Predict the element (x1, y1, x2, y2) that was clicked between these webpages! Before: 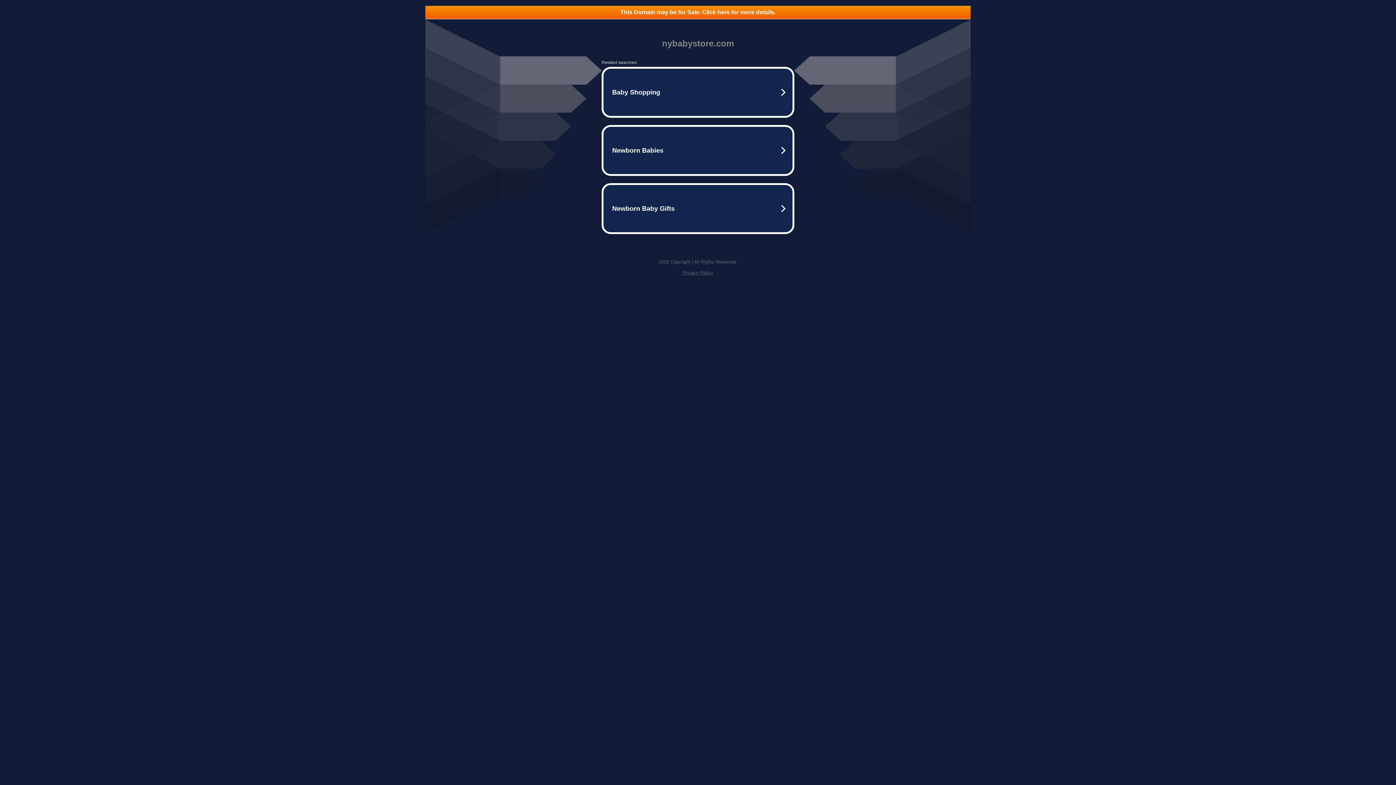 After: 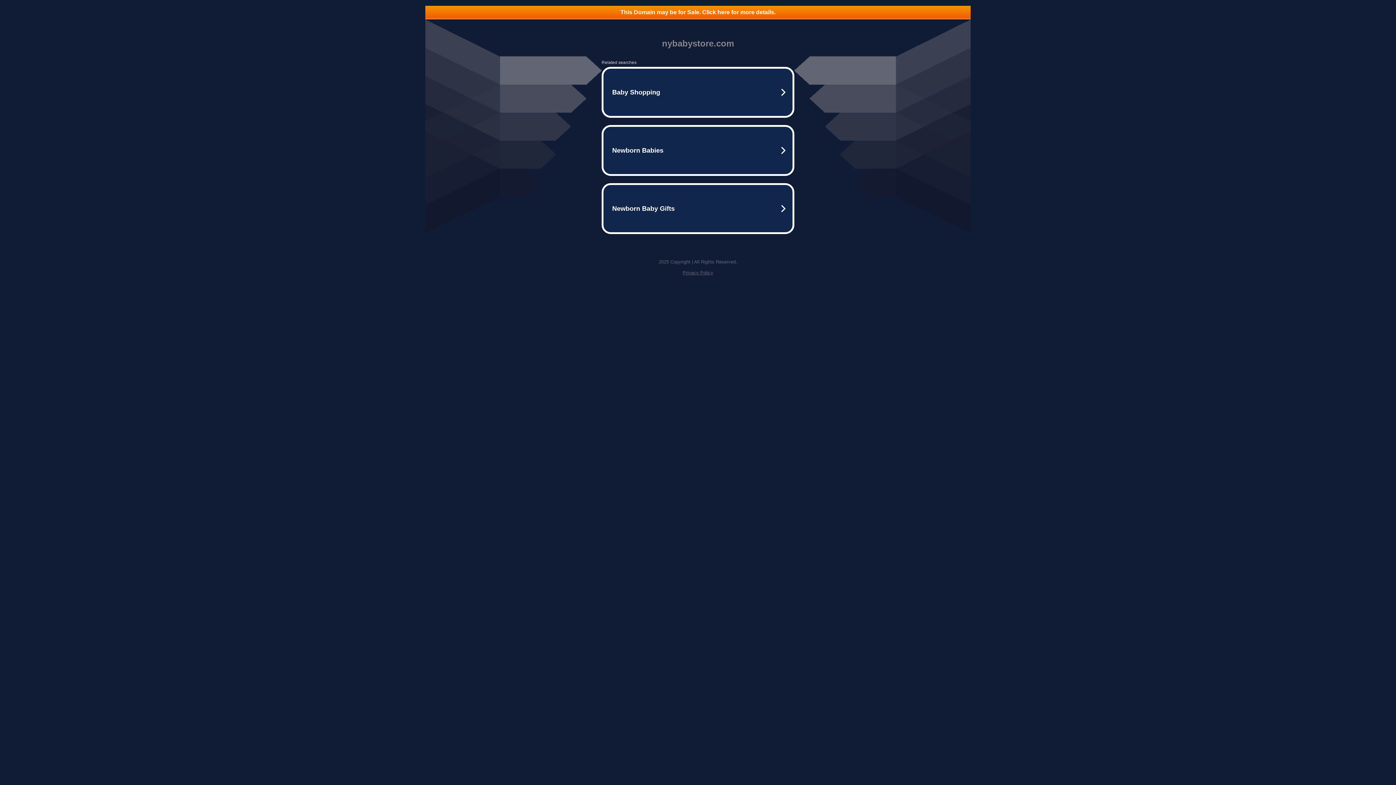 Action: label: This Domain may be for Sale. Click here for more details. bbox: (425, 5, 970, 18)